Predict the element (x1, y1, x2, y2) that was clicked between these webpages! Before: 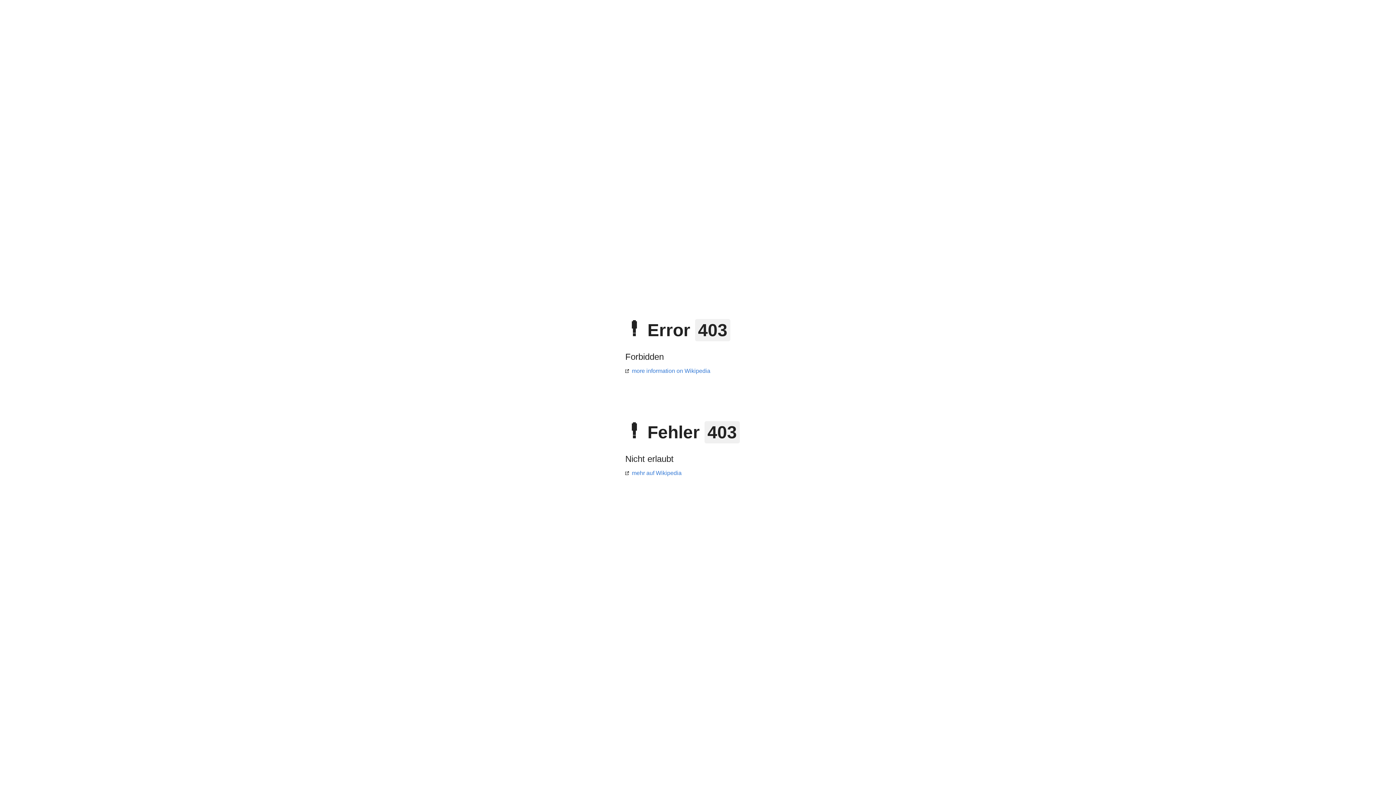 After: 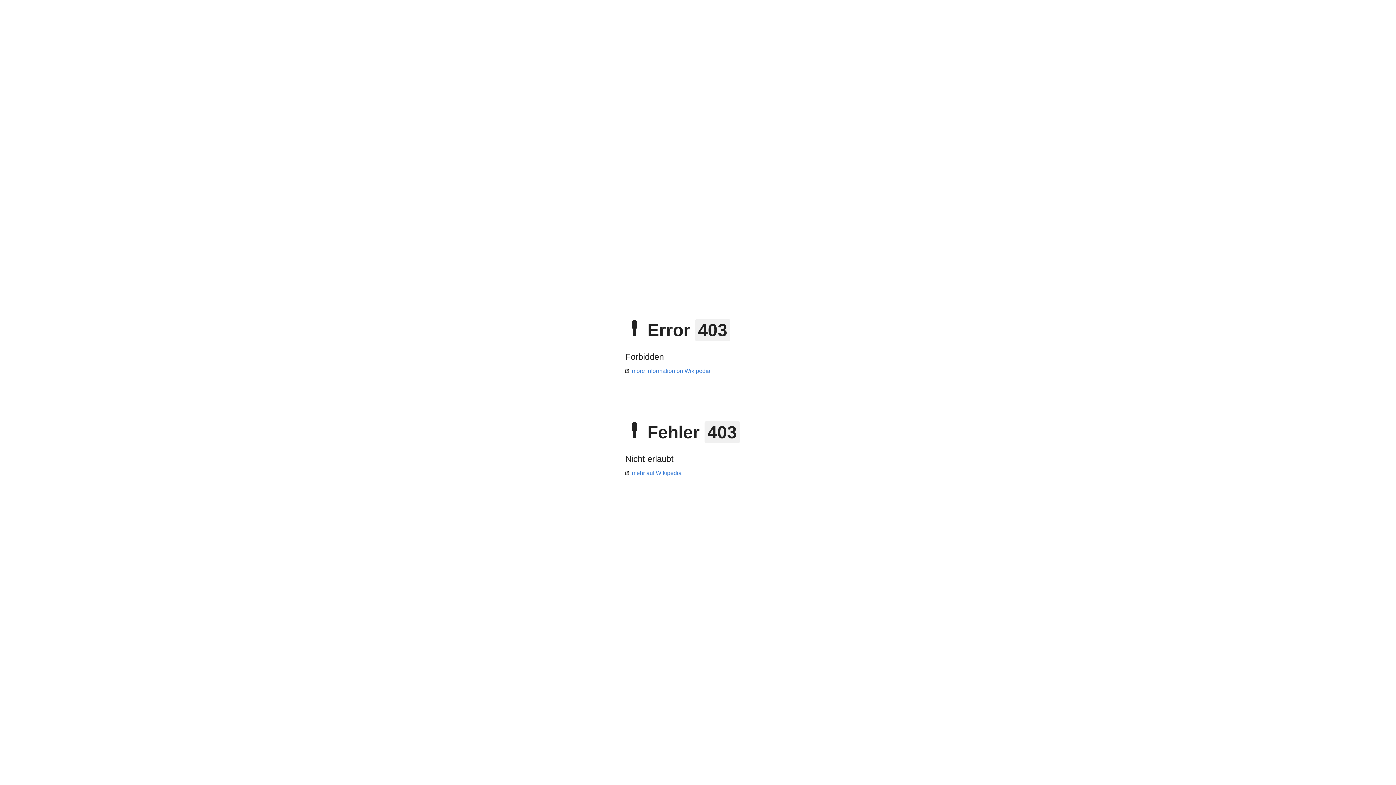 Action: bbox: (625, 368, 710, 374) label: more information on Wikipedia